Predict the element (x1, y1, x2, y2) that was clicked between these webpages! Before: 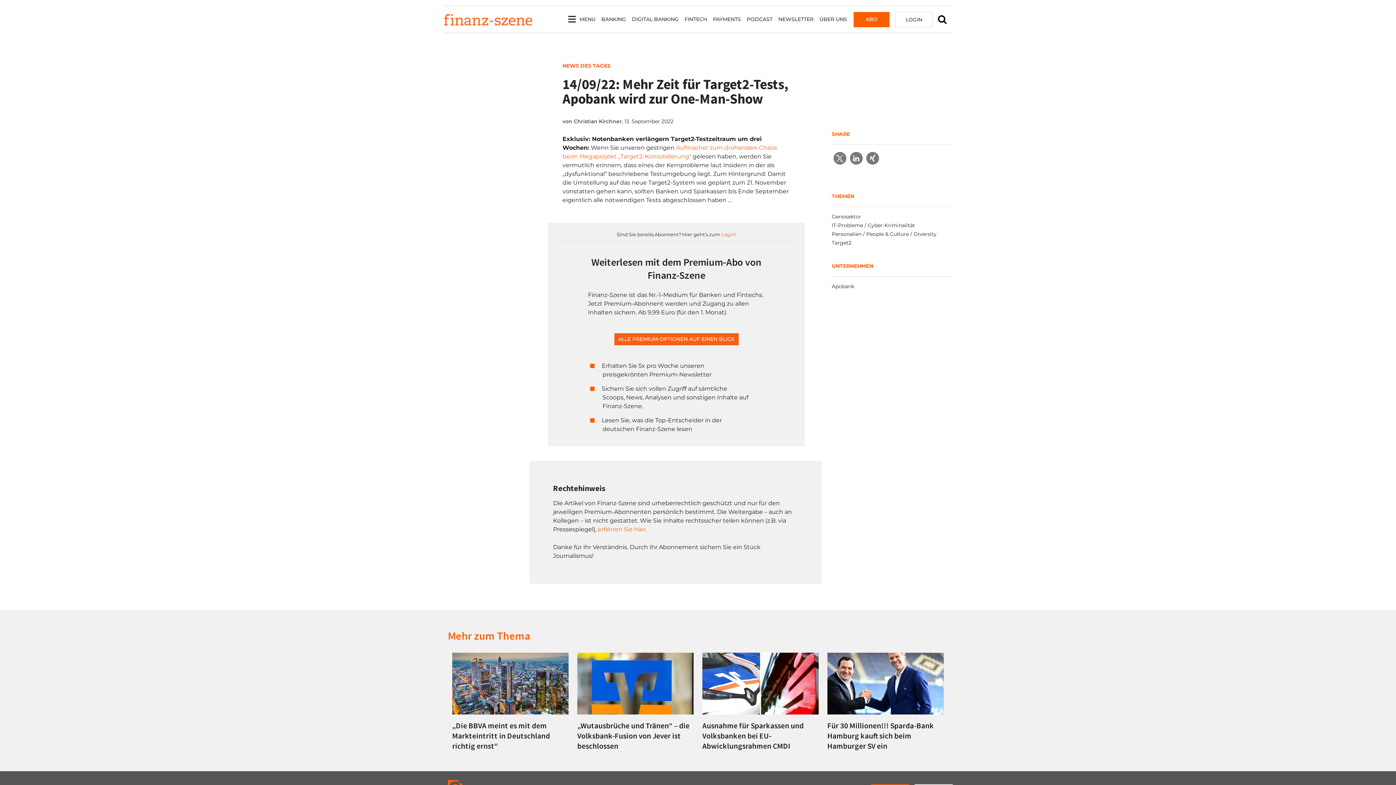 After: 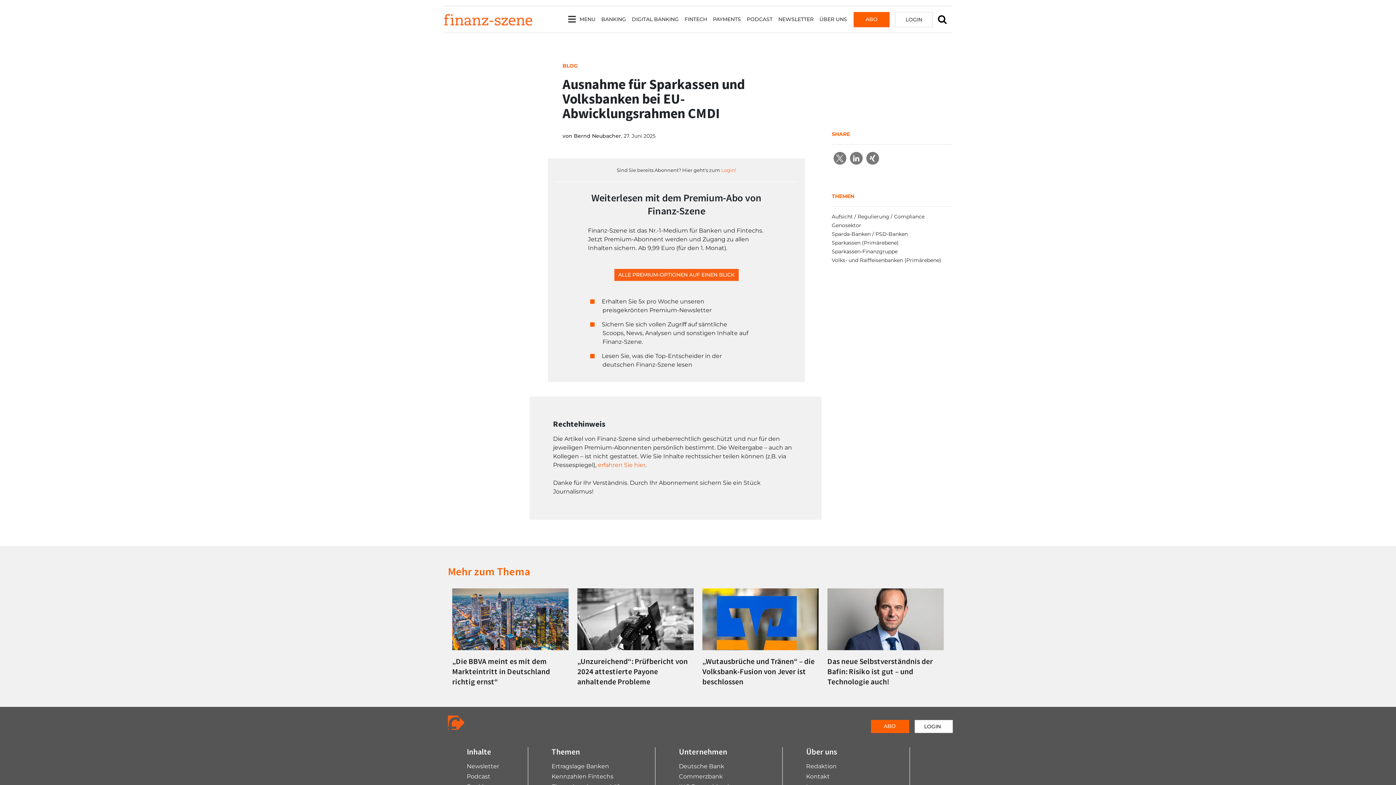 Action: bbox: (702, 721, 804, 751) label: Ausnahme für Sparkassen und Volksbanken bei EU-Abwicklungsrahmen CMDI